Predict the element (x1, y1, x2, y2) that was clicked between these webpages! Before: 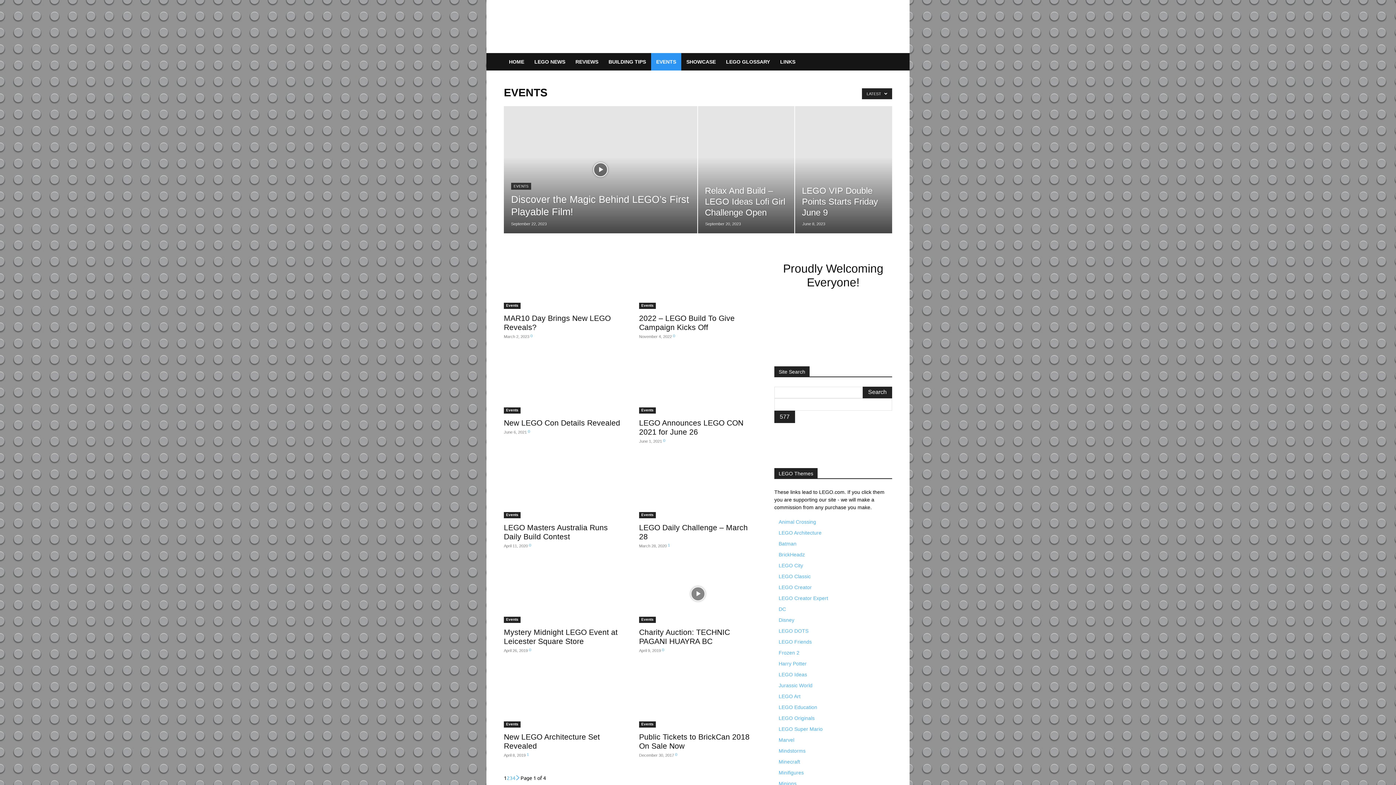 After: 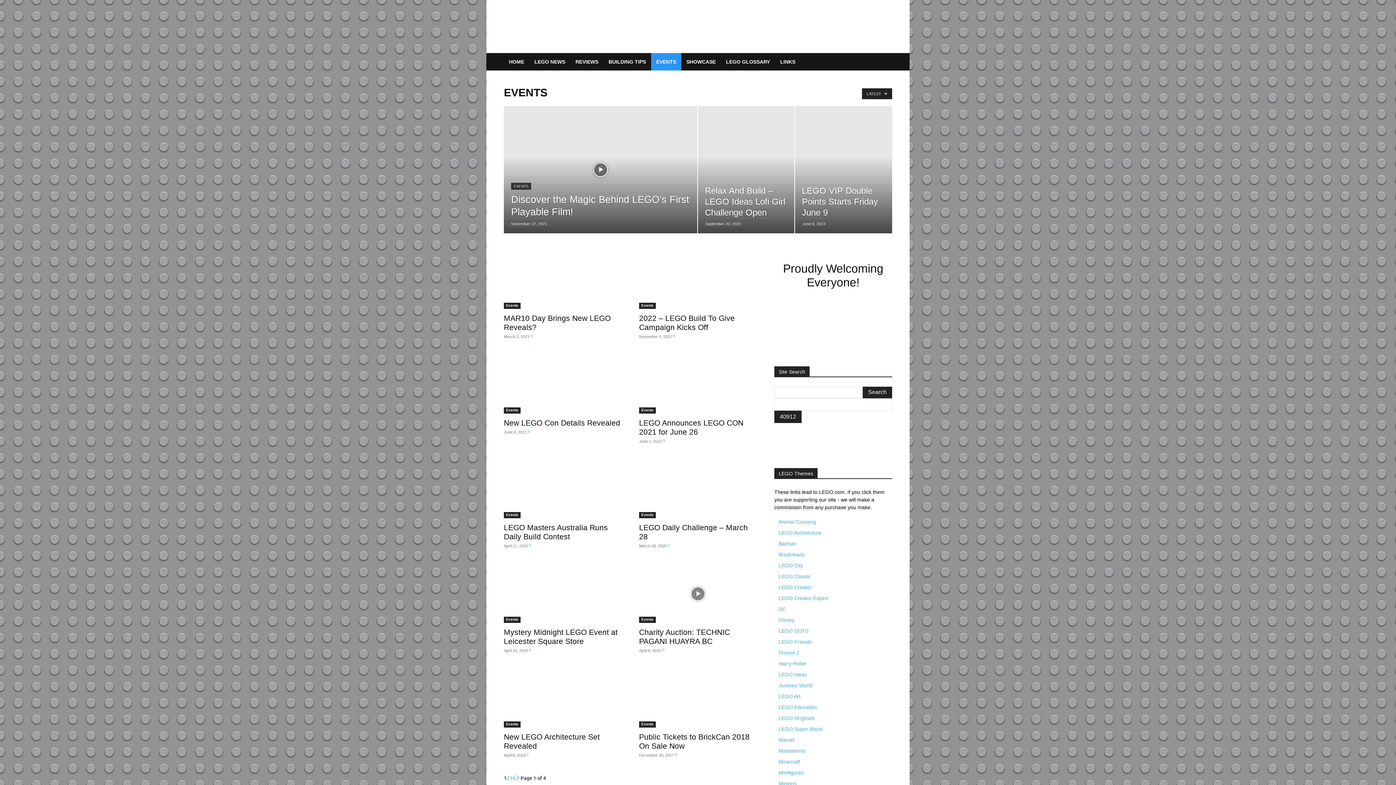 Action: label: Events bbox: (639, 302, 656, 309)